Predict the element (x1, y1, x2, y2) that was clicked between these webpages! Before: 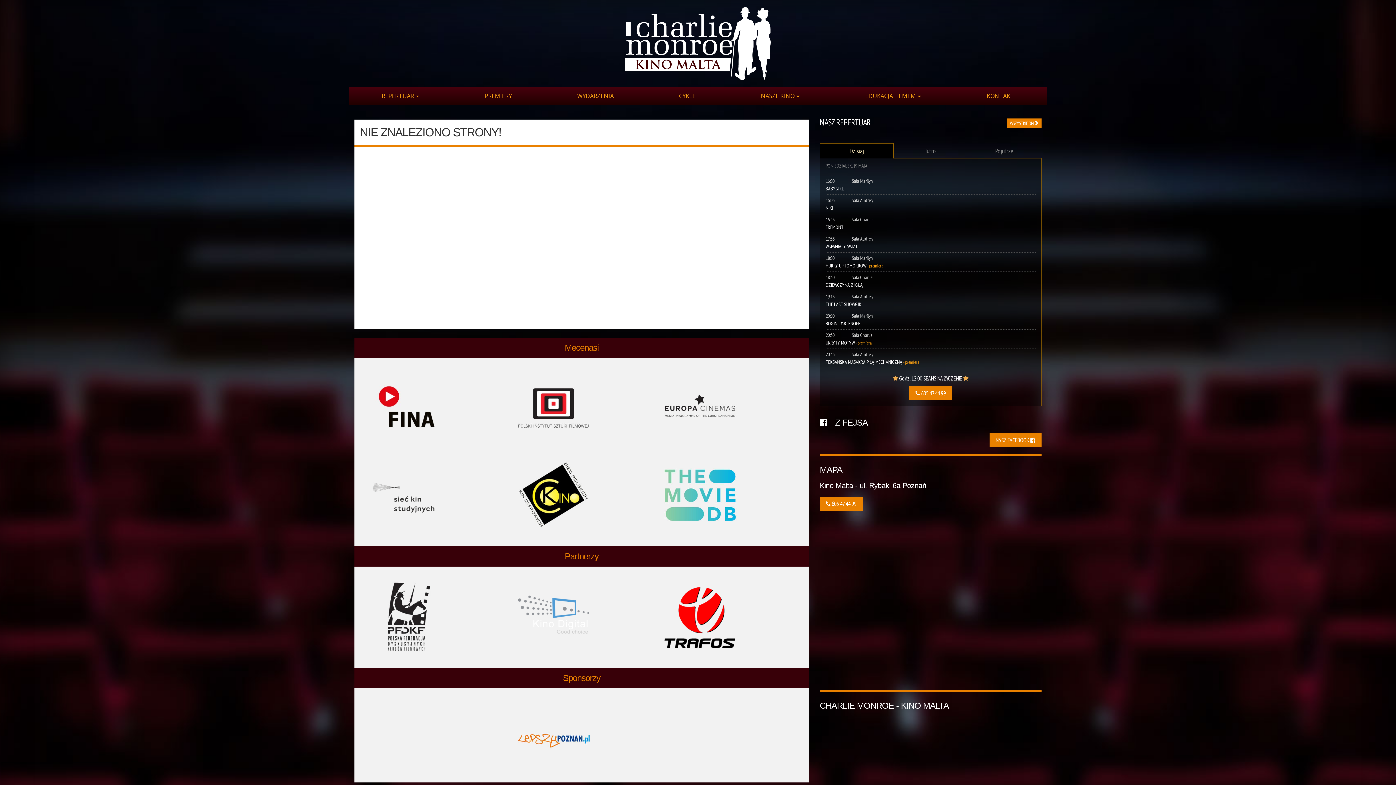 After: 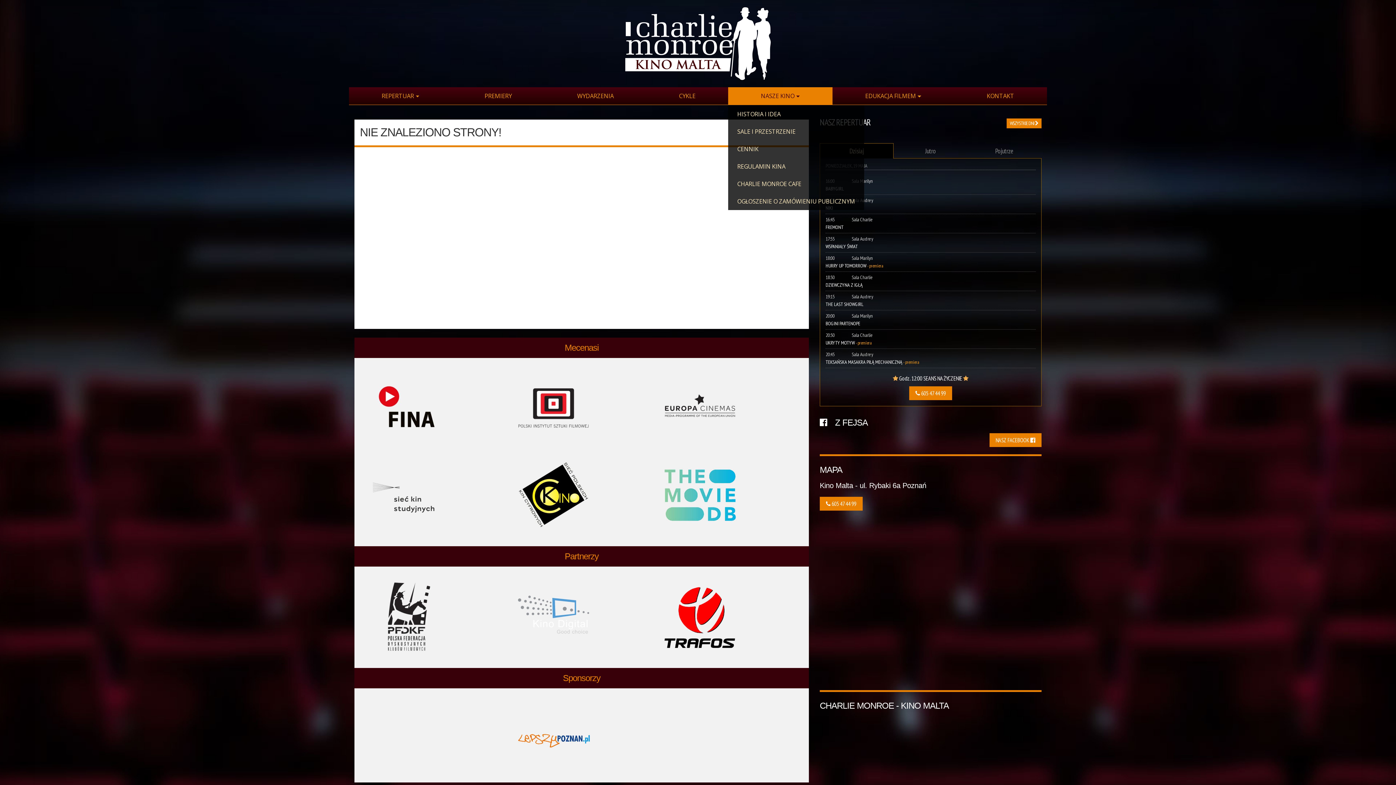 Action: label: NASZE KINO bbox: (728, 87, 832, 104)